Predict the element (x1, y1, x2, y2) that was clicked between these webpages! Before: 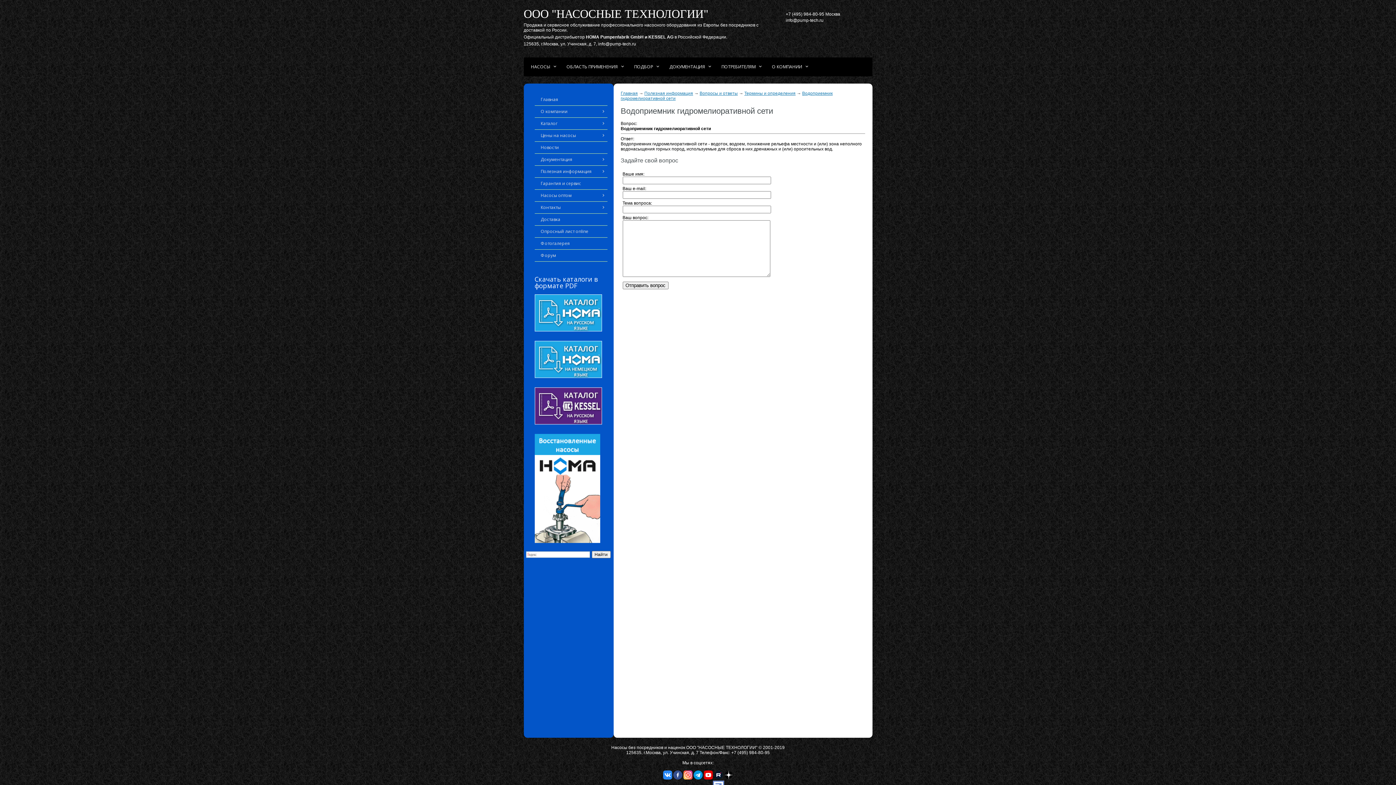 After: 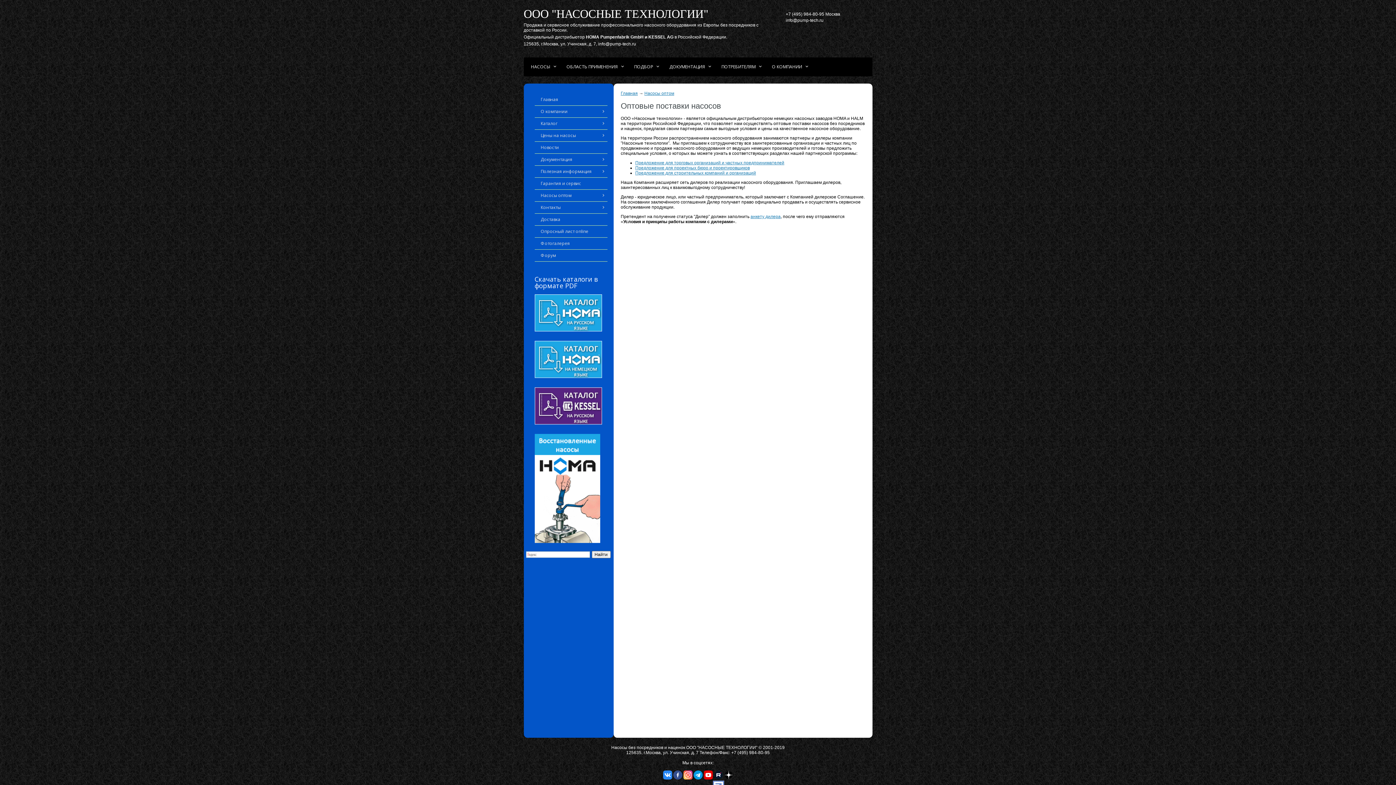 Action: label: Насосы оптом bbox: (534, 189, 607, 201)